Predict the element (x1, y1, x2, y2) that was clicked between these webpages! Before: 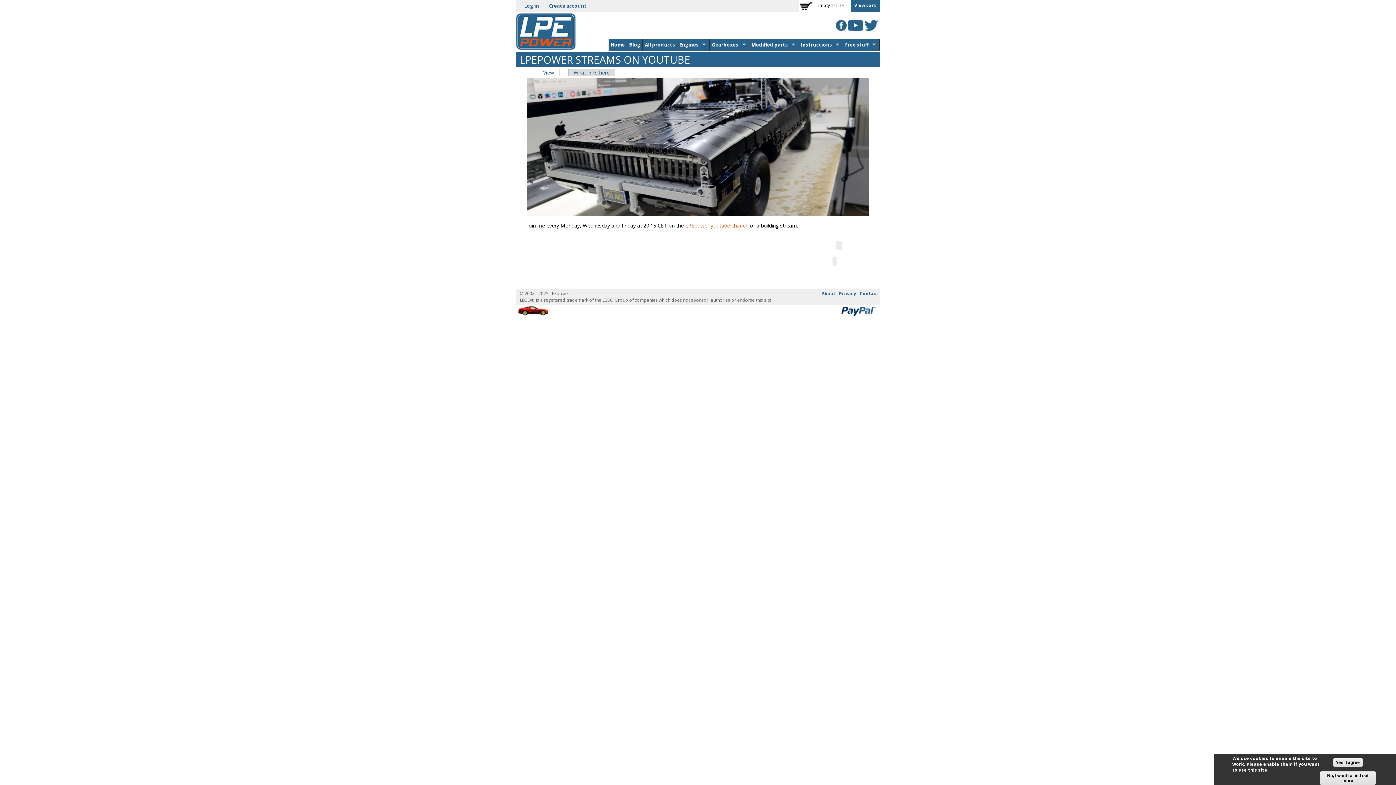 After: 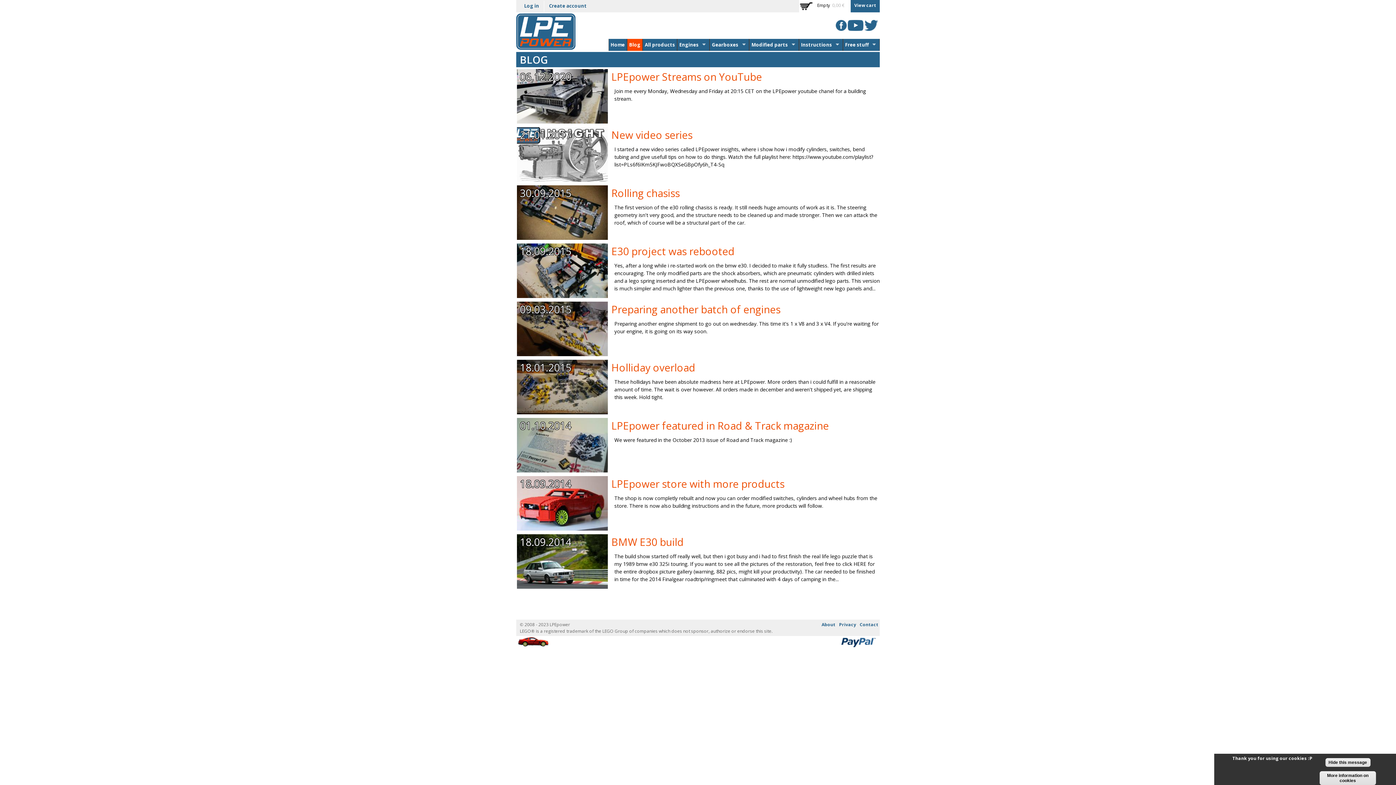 Action: bbox: (627, 38, 642, 50) label: Blog